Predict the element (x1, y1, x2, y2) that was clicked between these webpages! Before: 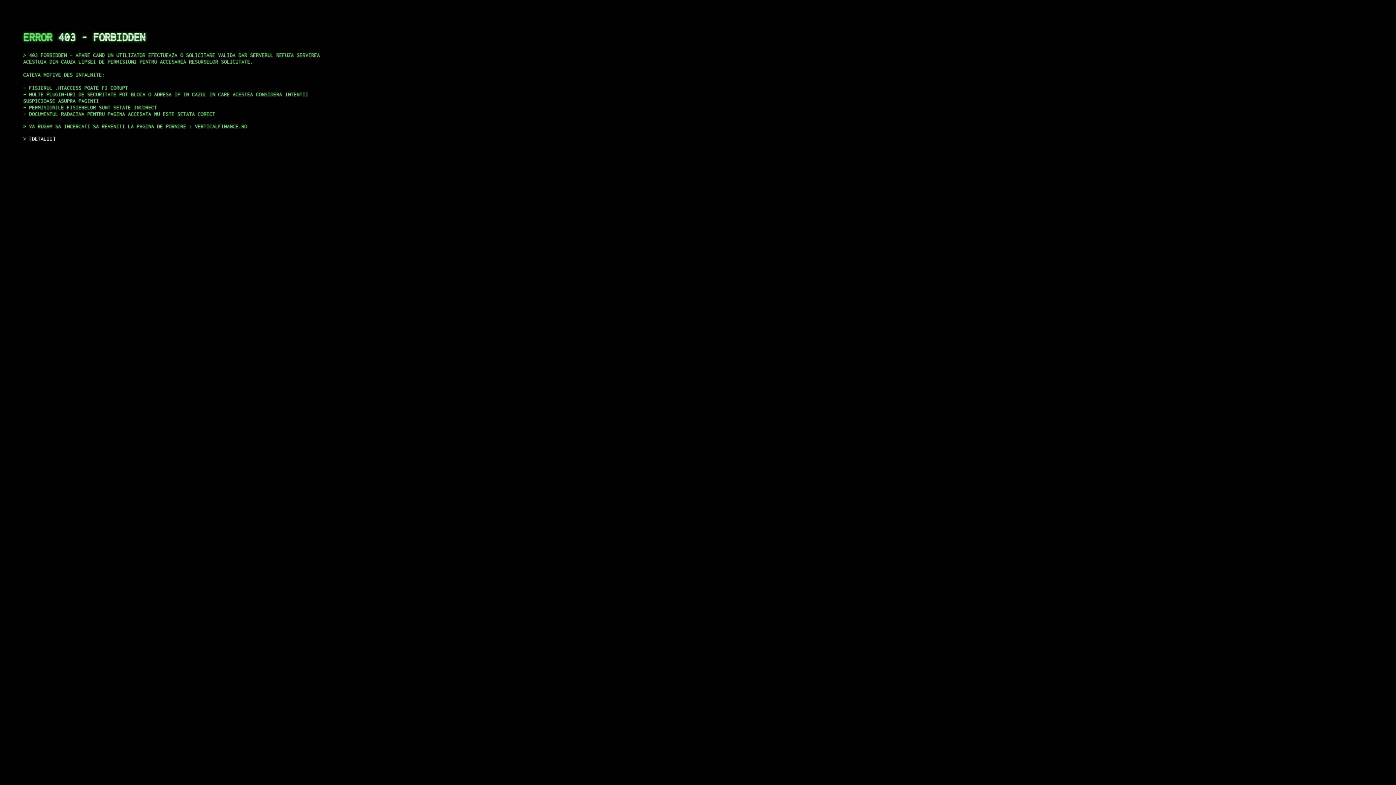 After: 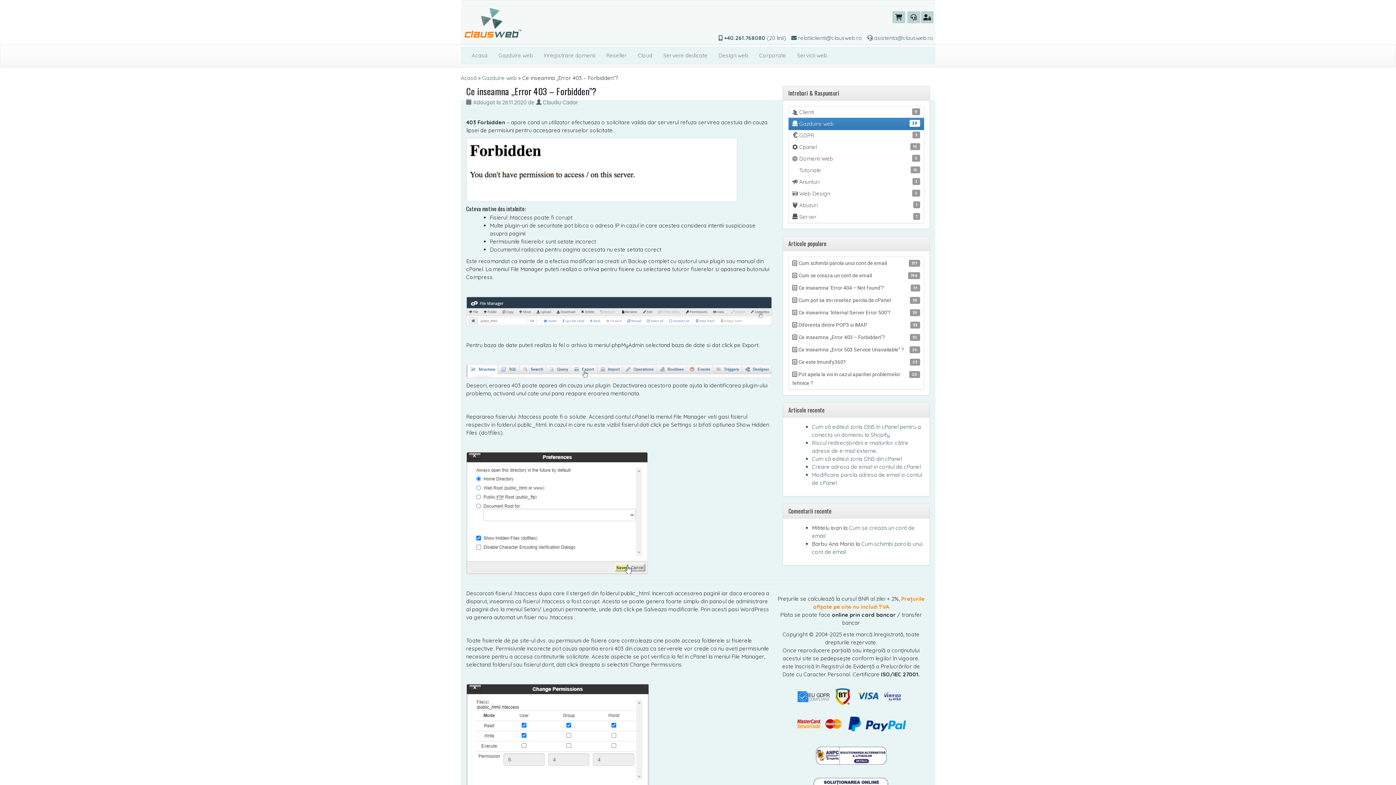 Action: label: DETALII bbox: (29, 135, 55, 141)